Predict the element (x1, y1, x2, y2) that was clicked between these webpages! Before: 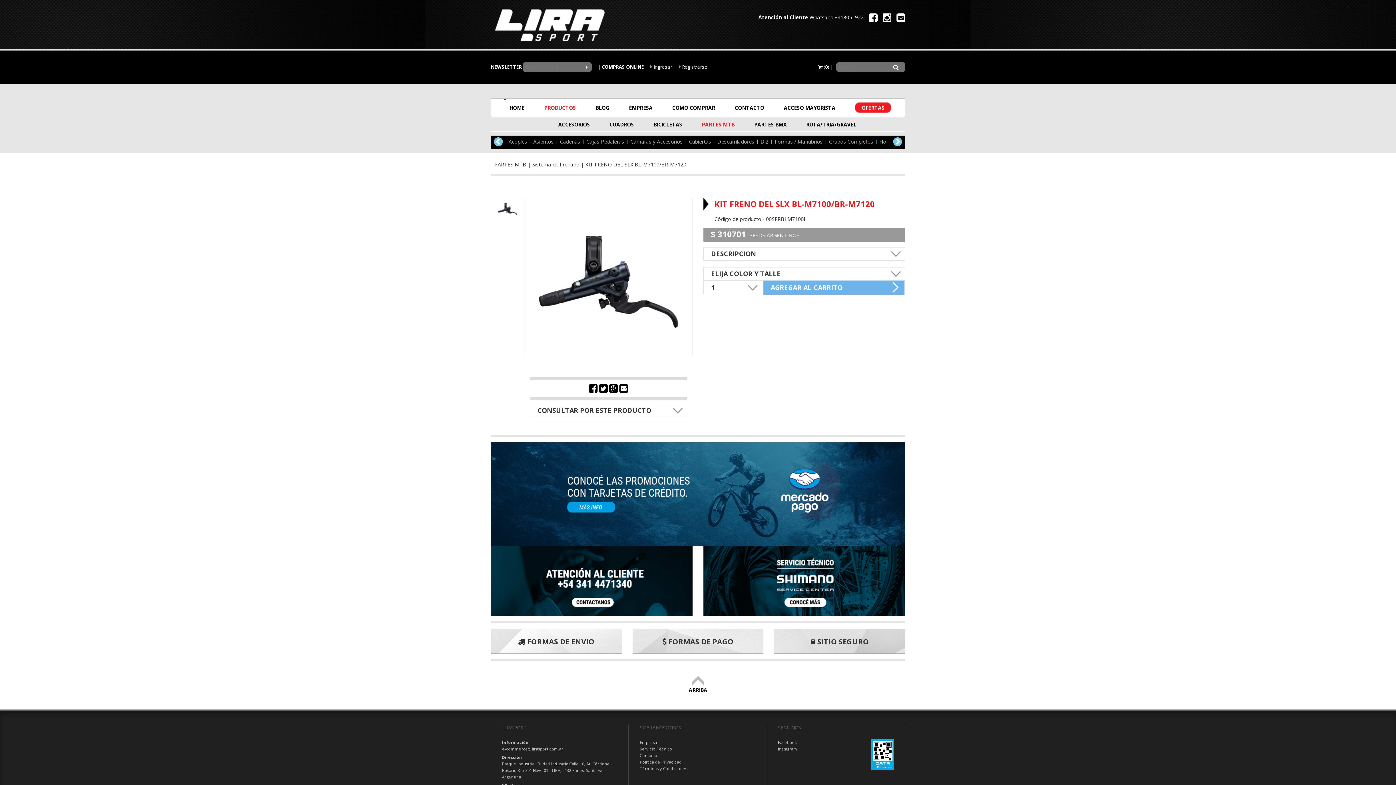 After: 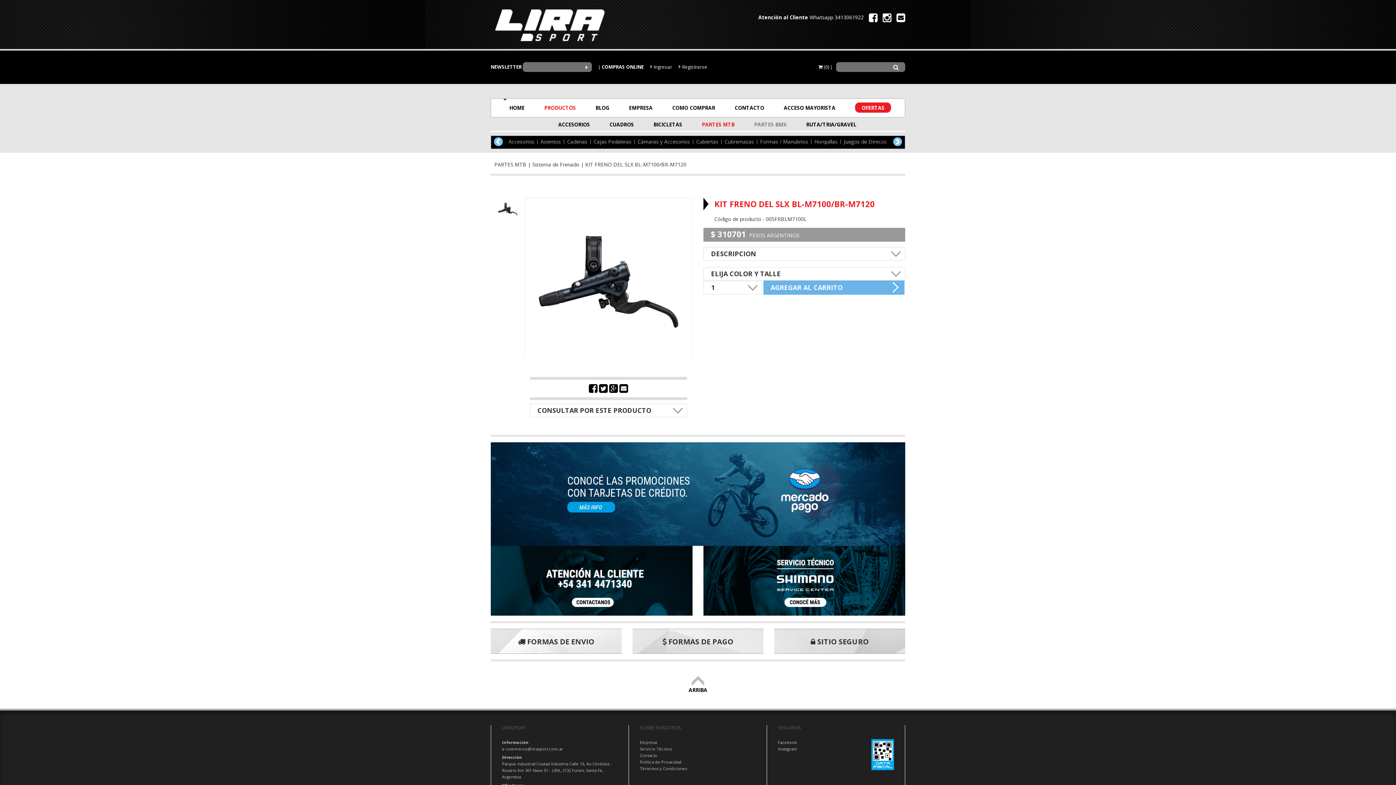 Action: label: PARTES BMX bbox: (754, 117, 786, 132)